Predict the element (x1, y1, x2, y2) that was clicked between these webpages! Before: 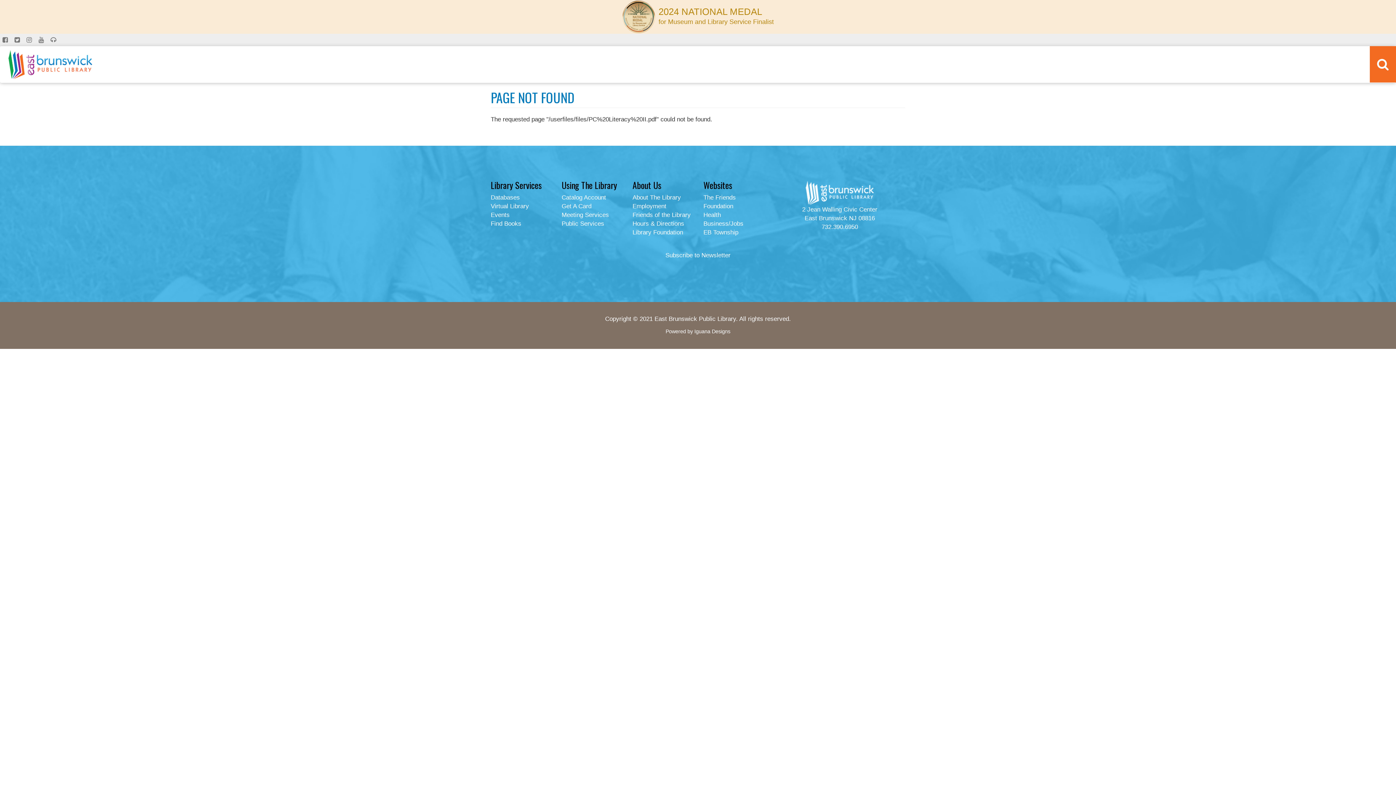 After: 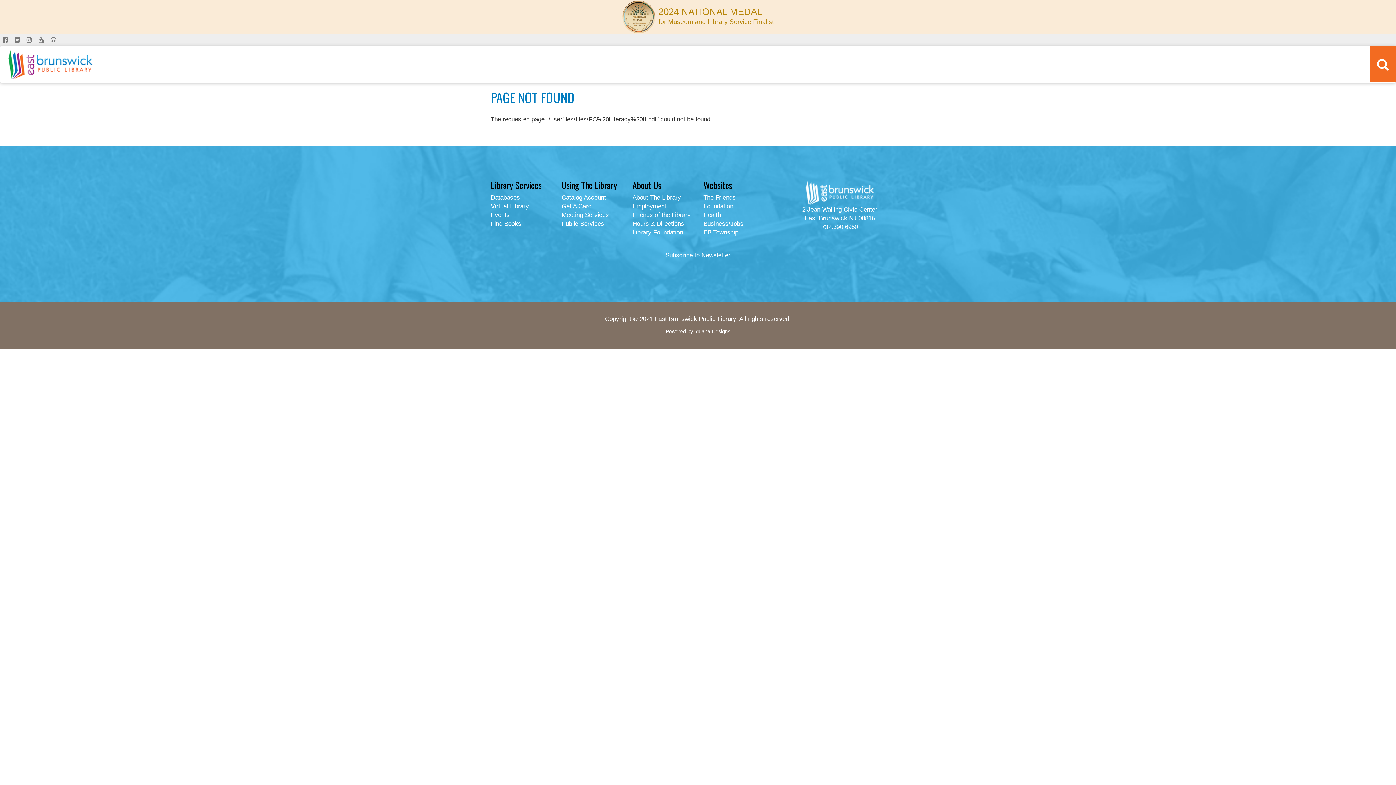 Action: label: Catalog Account bbox: (561, 194, 606, 201)